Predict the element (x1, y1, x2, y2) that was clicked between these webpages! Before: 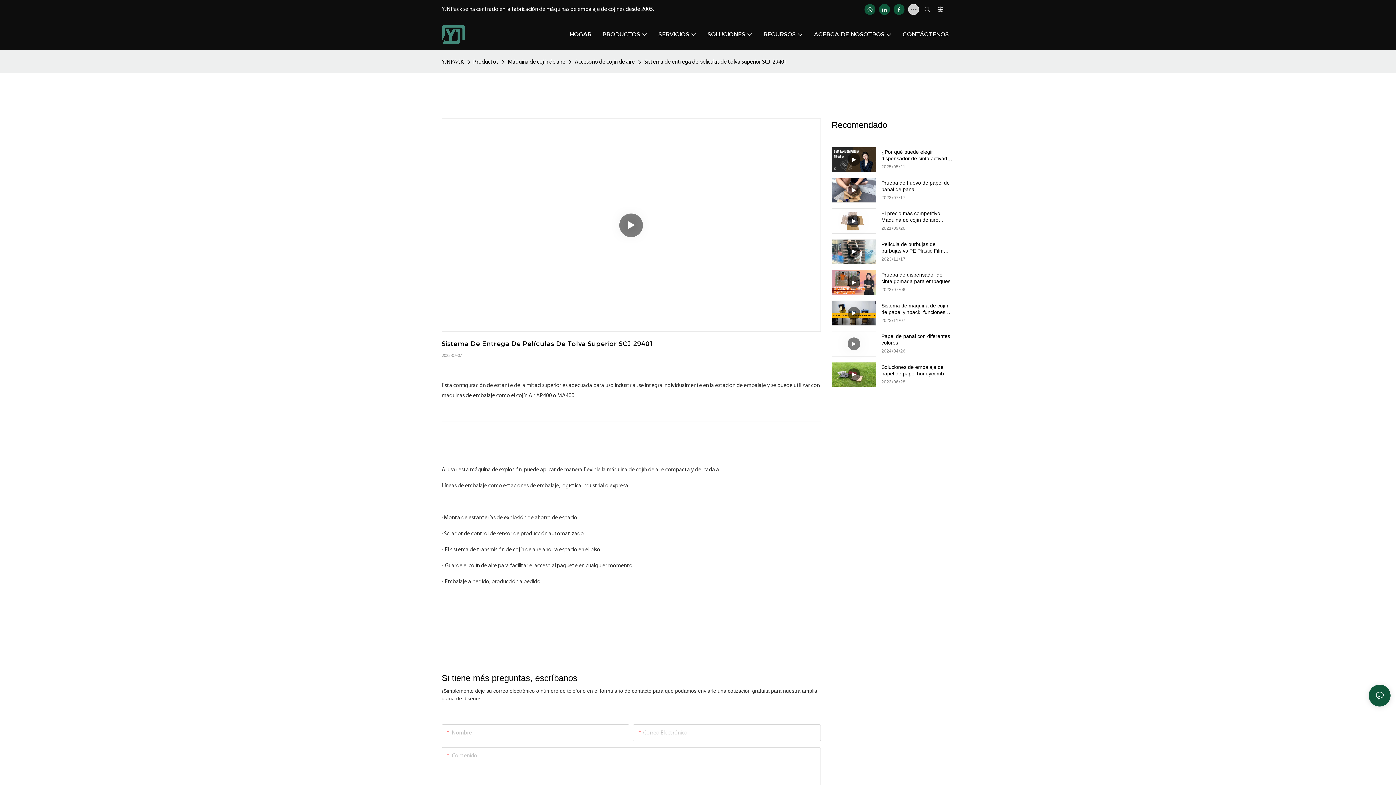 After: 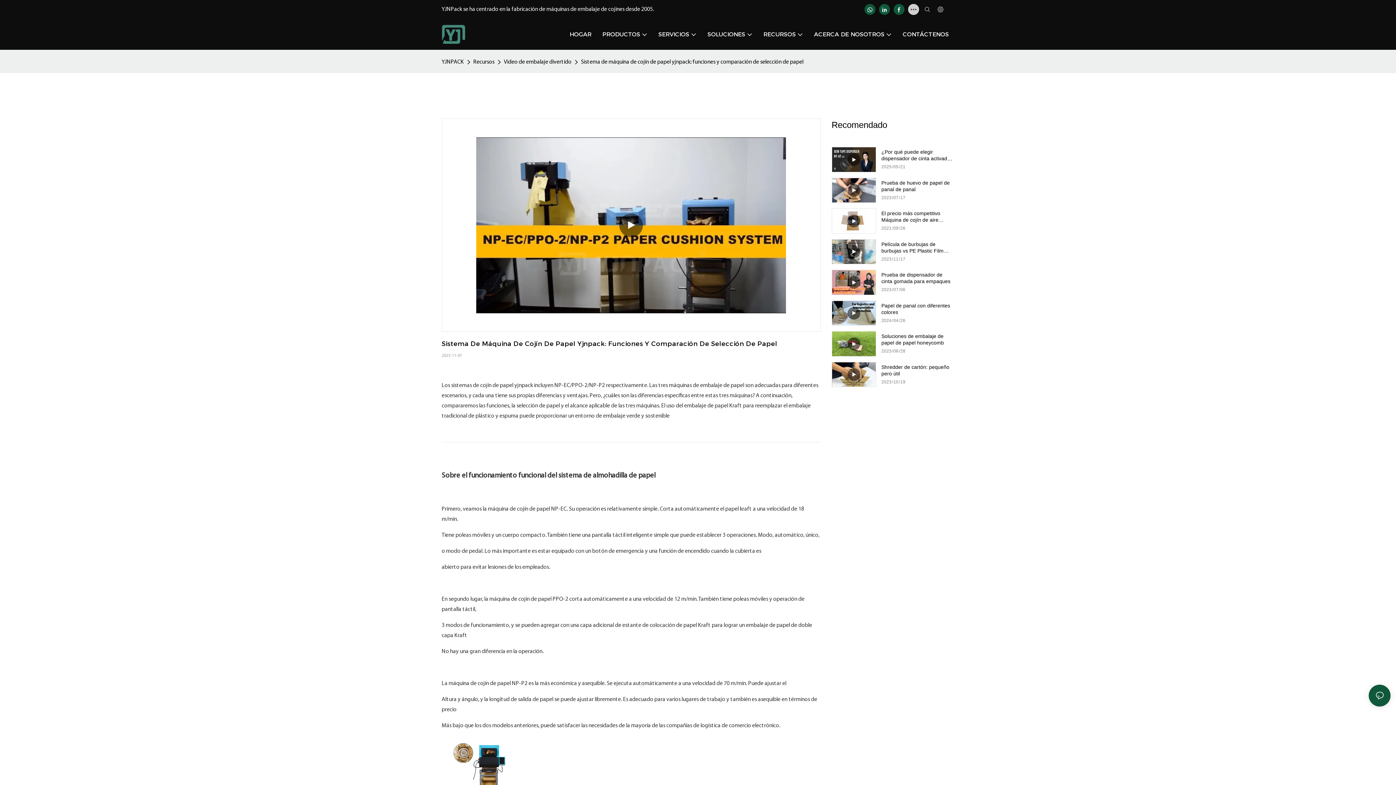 Action: label: Sistema de máquina de cojín de papel yjnpack: funciones y comparación de selección de papel bbox: (881, 357, 954, 370)